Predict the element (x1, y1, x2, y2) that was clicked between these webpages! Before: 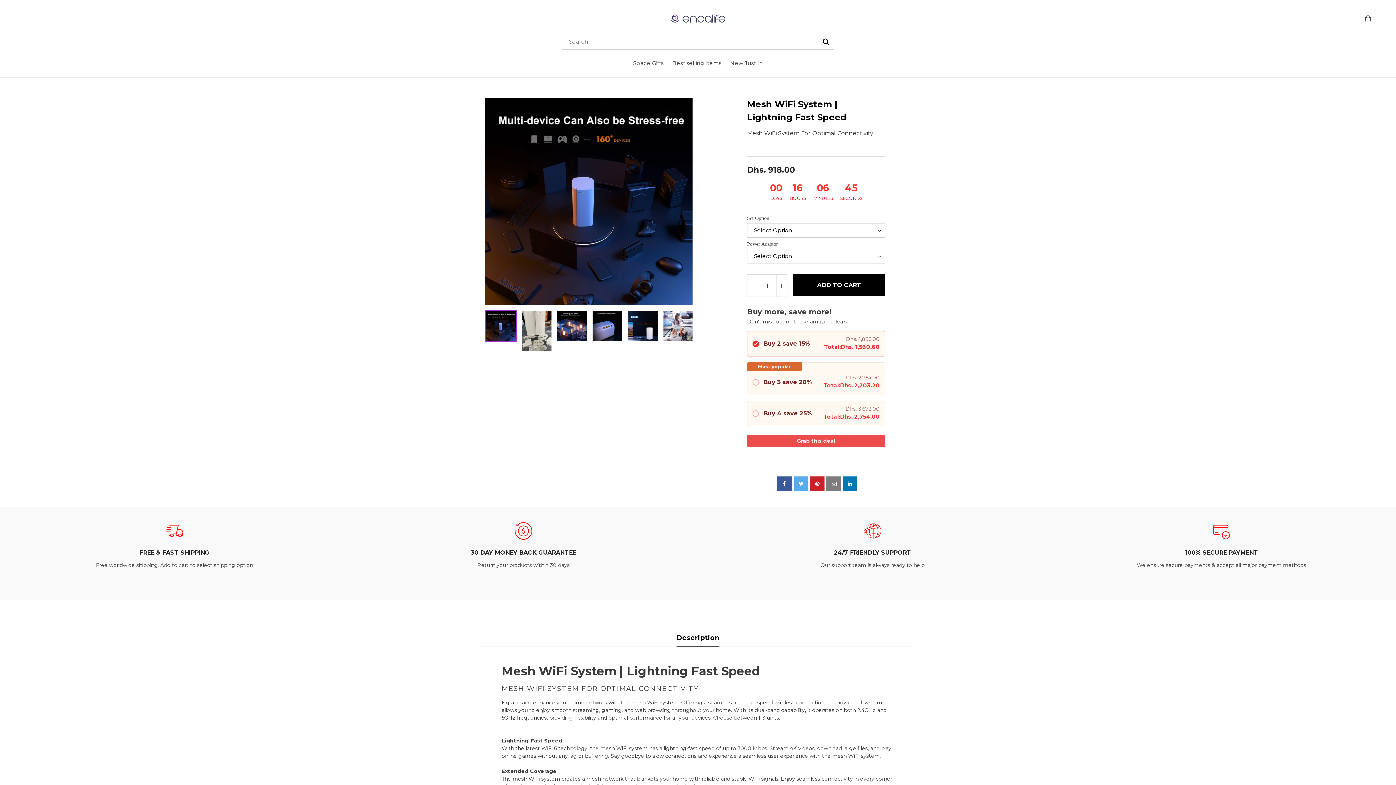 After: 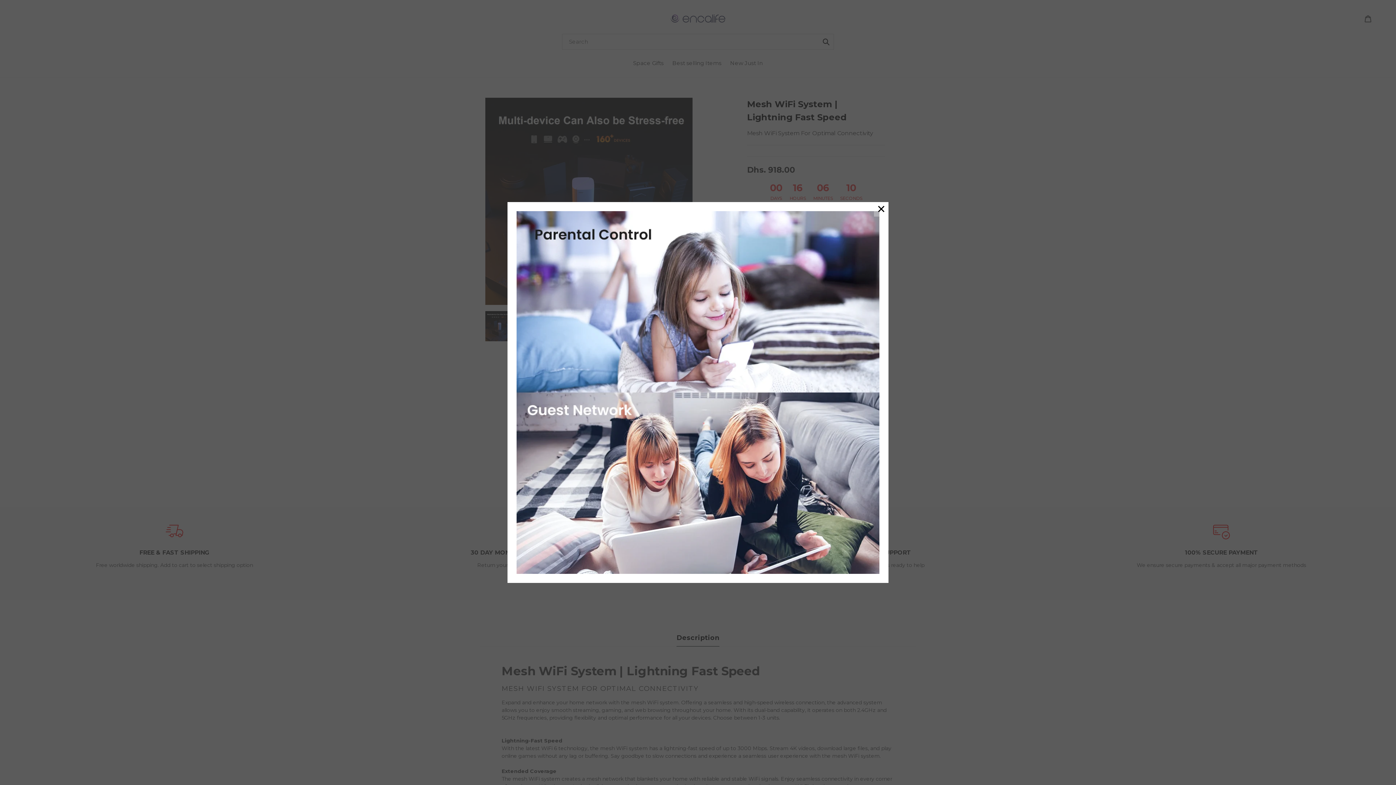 Action: bbox: (663, 311, 693, 341)